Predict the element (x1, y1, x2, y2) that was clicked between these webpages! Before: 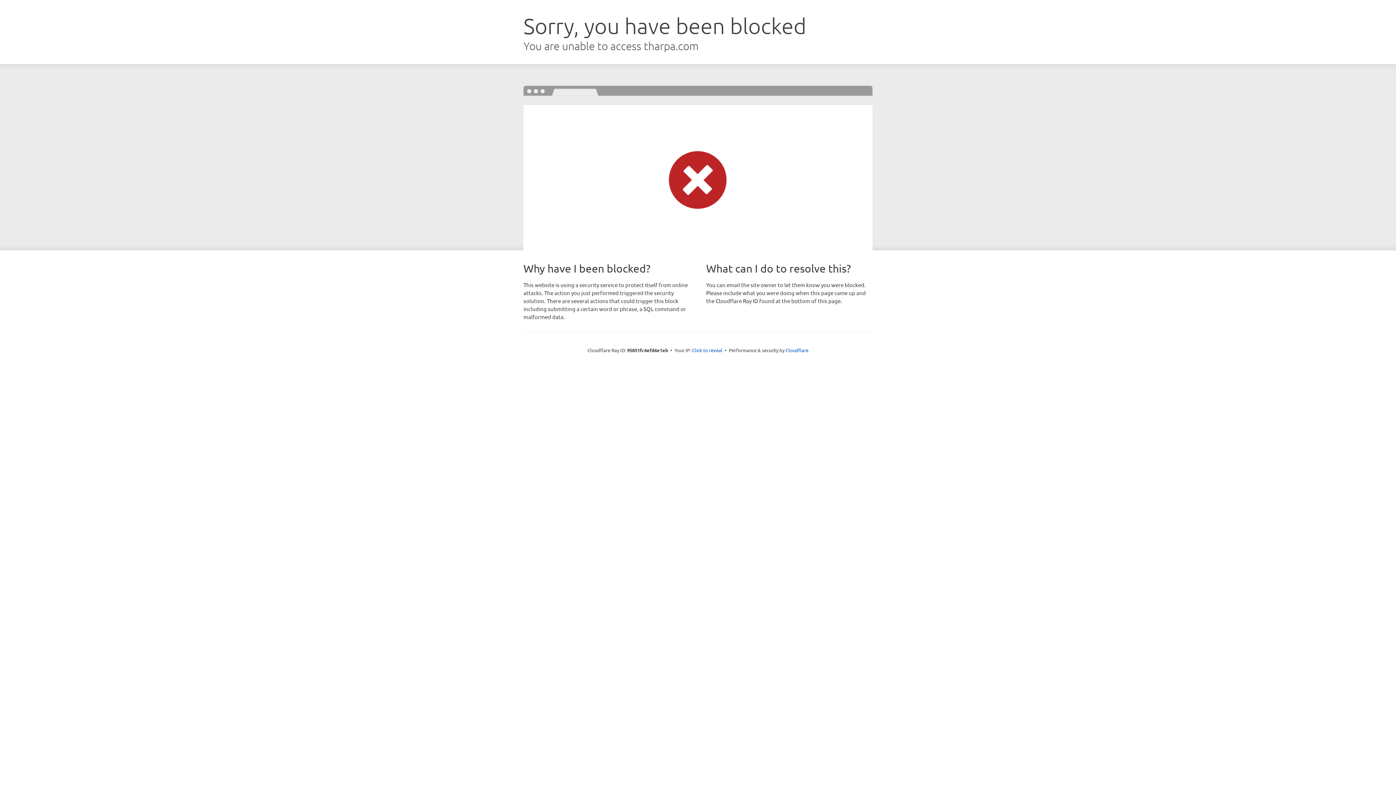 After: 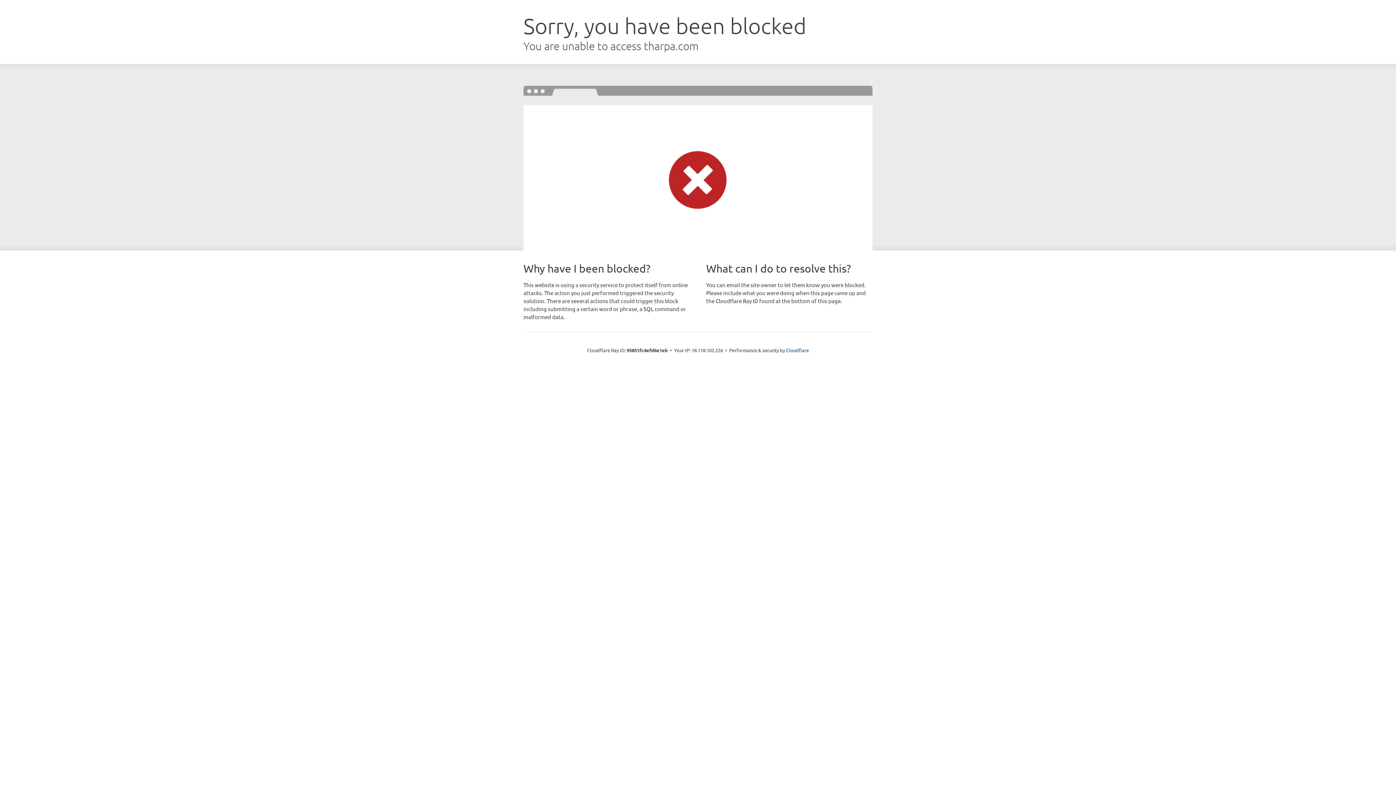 Action: label: Click to reveal bbox: (692, 346, 722, 353)